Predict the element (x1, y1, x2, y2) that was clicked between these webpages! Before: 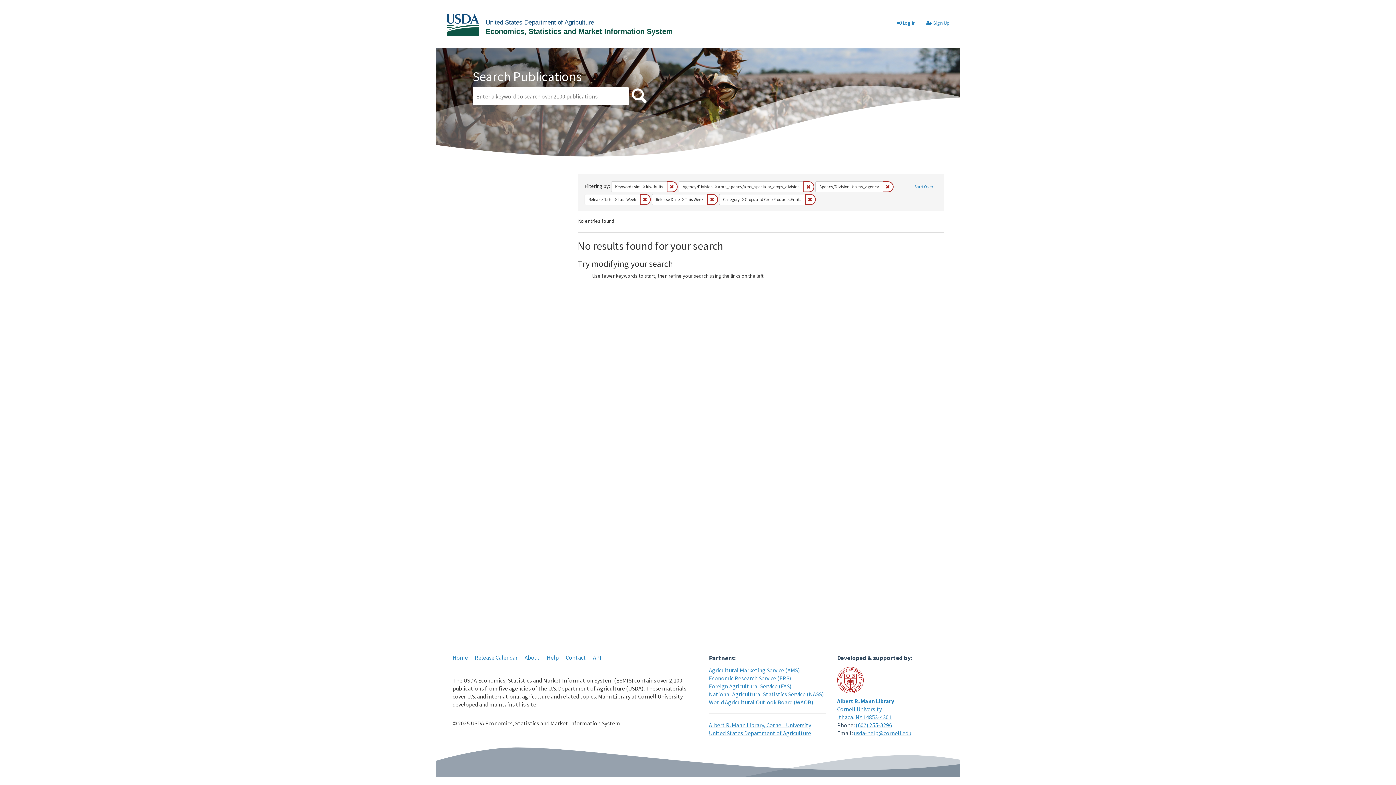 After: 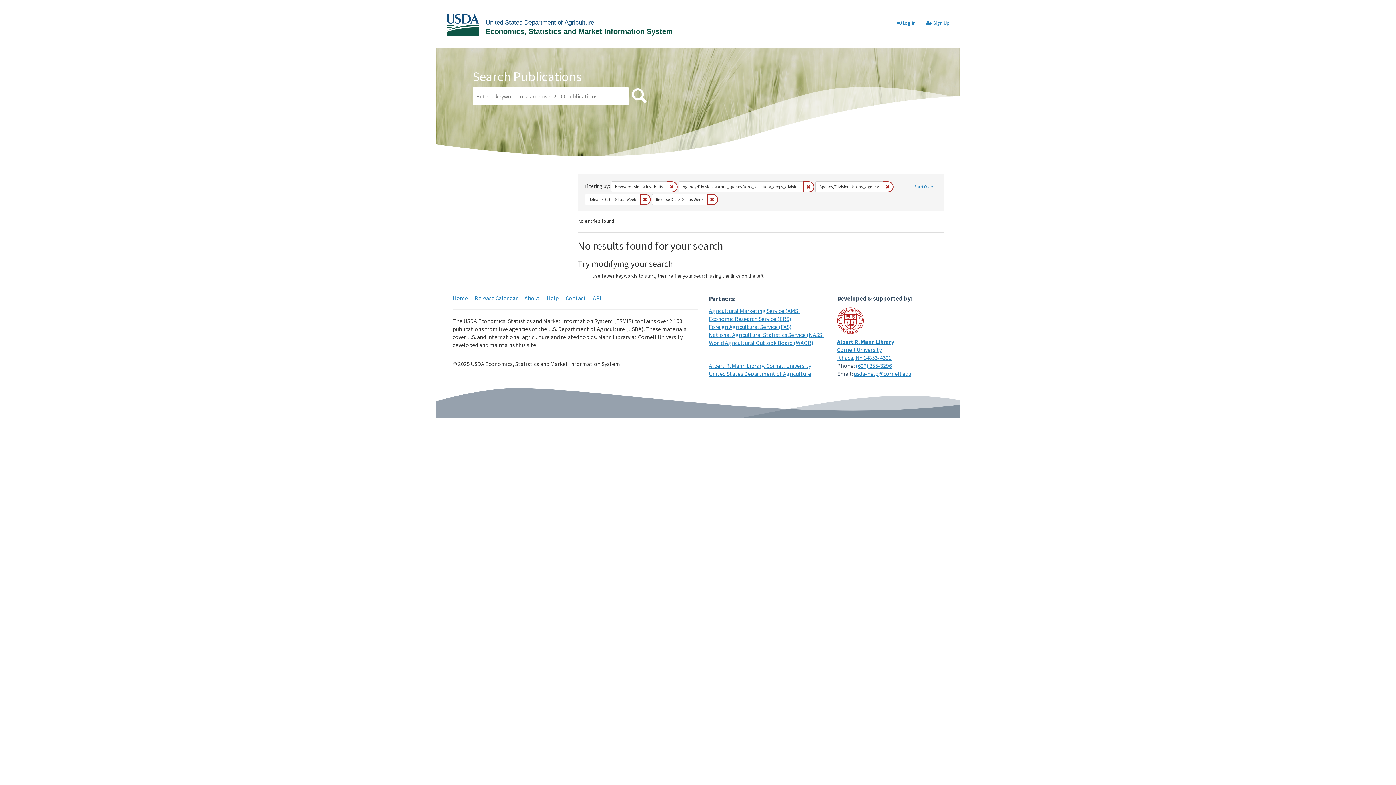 Action: label: Remove constraint Category: Crops and Crop Products:Fruits bbox: (805, 194, 816, 204)